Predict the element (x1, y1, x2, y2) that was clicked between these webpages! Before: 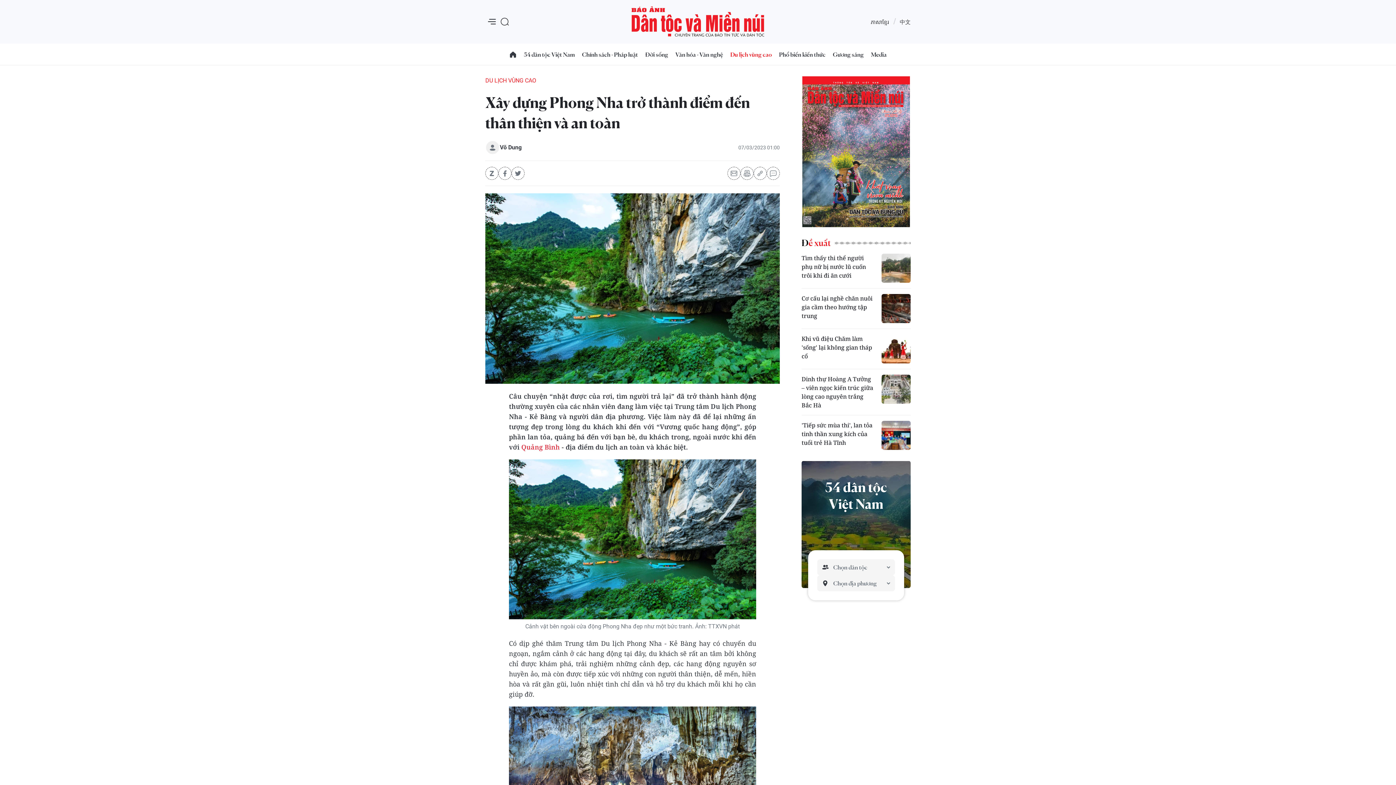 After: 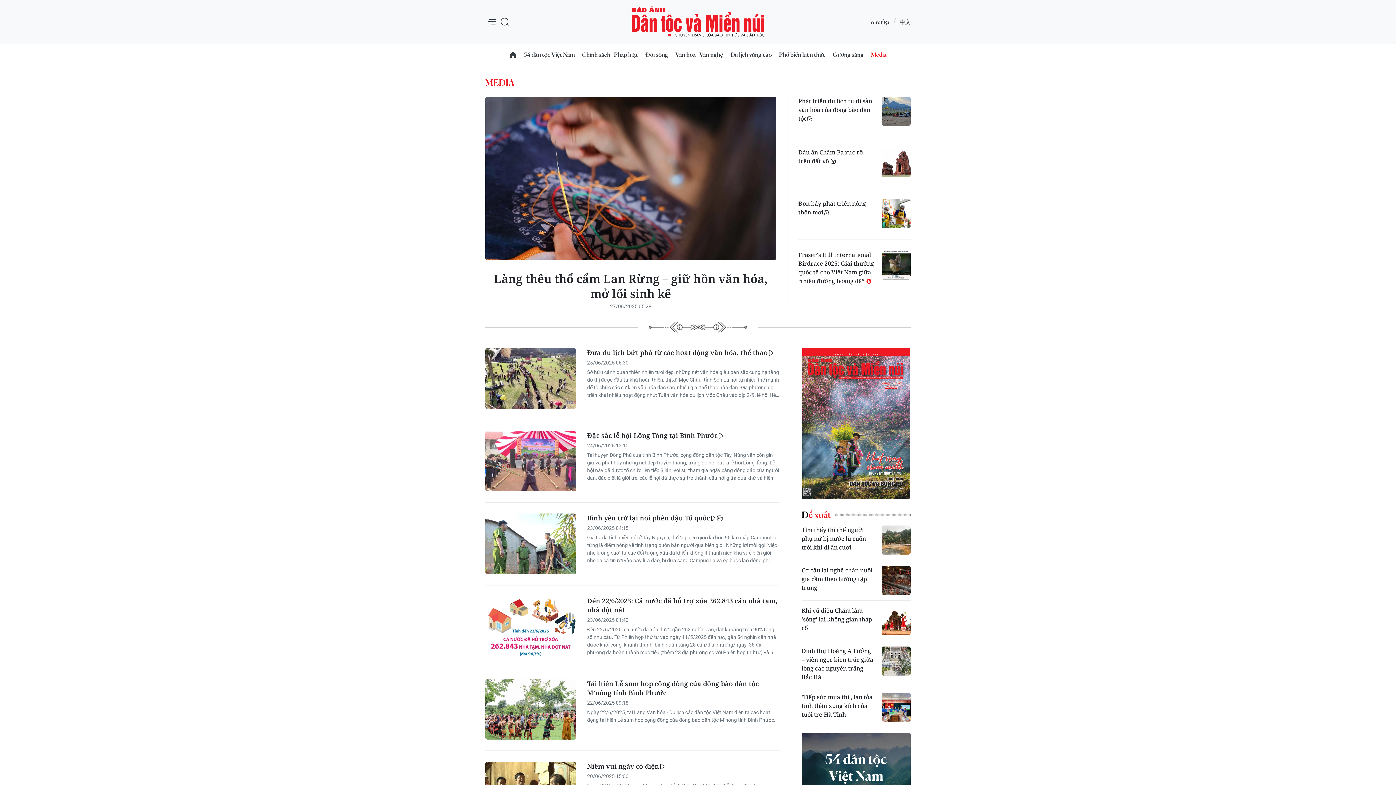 Action: bbox: (867, 44, 890, 64) label: Media